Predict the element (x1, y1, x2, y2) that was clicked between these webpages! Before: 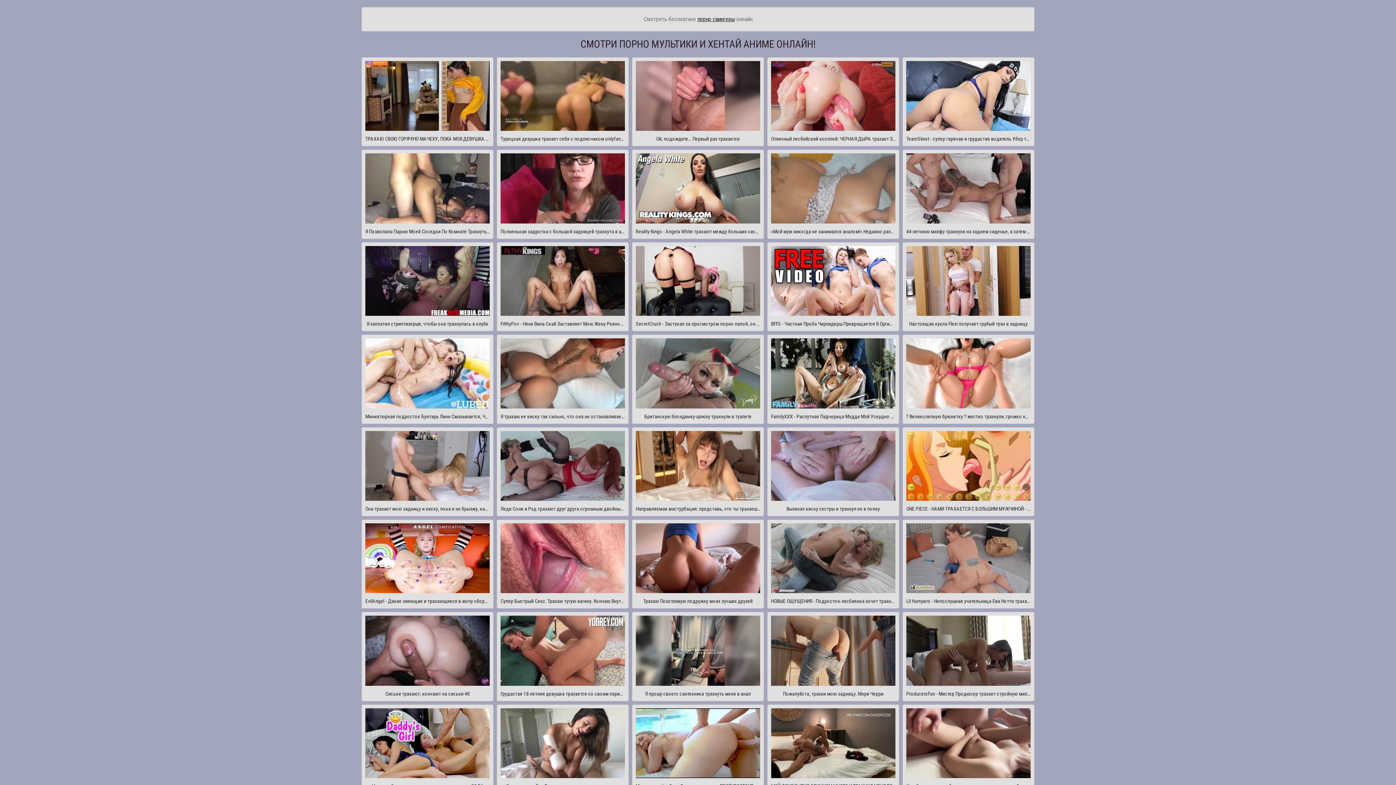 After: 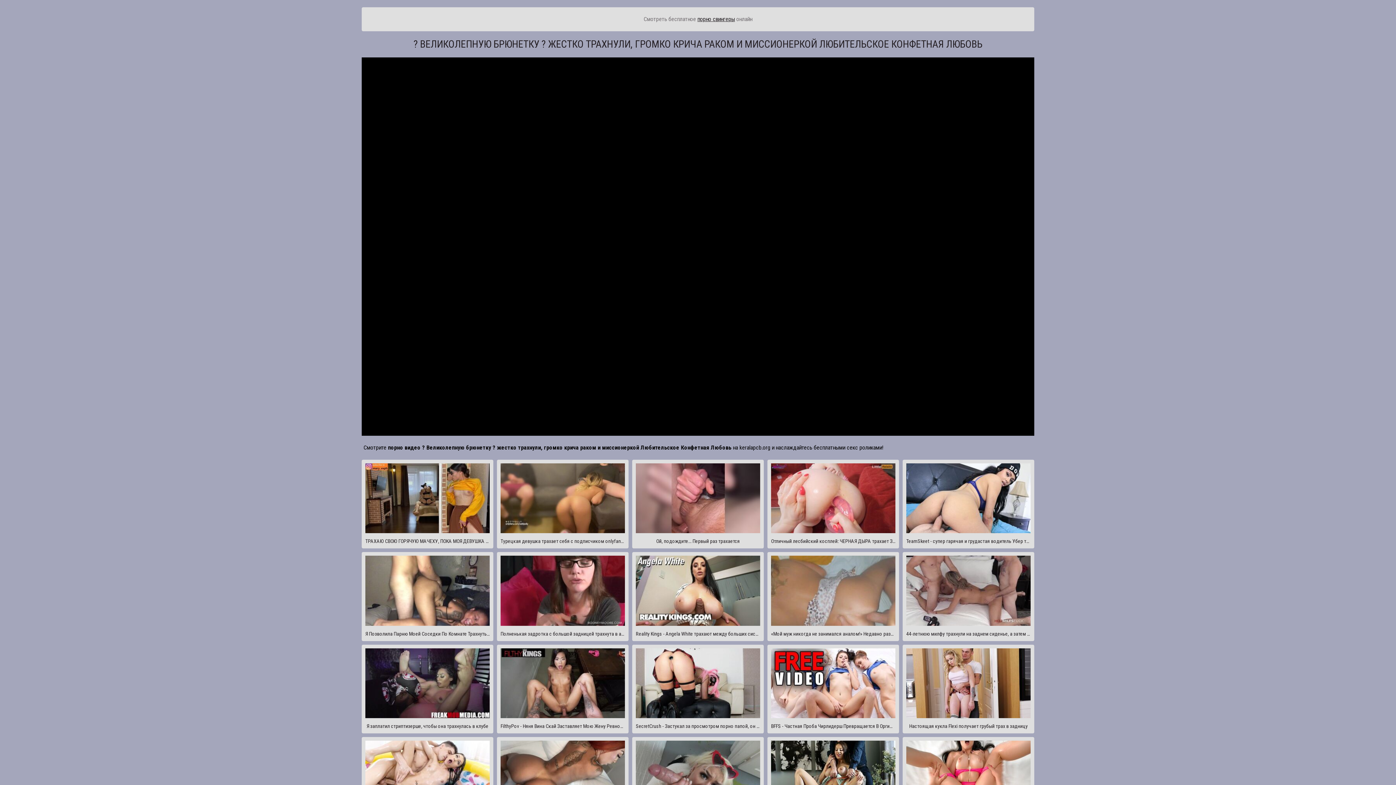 Action: bbox: (902, 334, 1034, 423) label: ? Великолепную брюнетку ? жестко трахнули, громко крича раком и миссионеркой Любительское Конфетная Любовь